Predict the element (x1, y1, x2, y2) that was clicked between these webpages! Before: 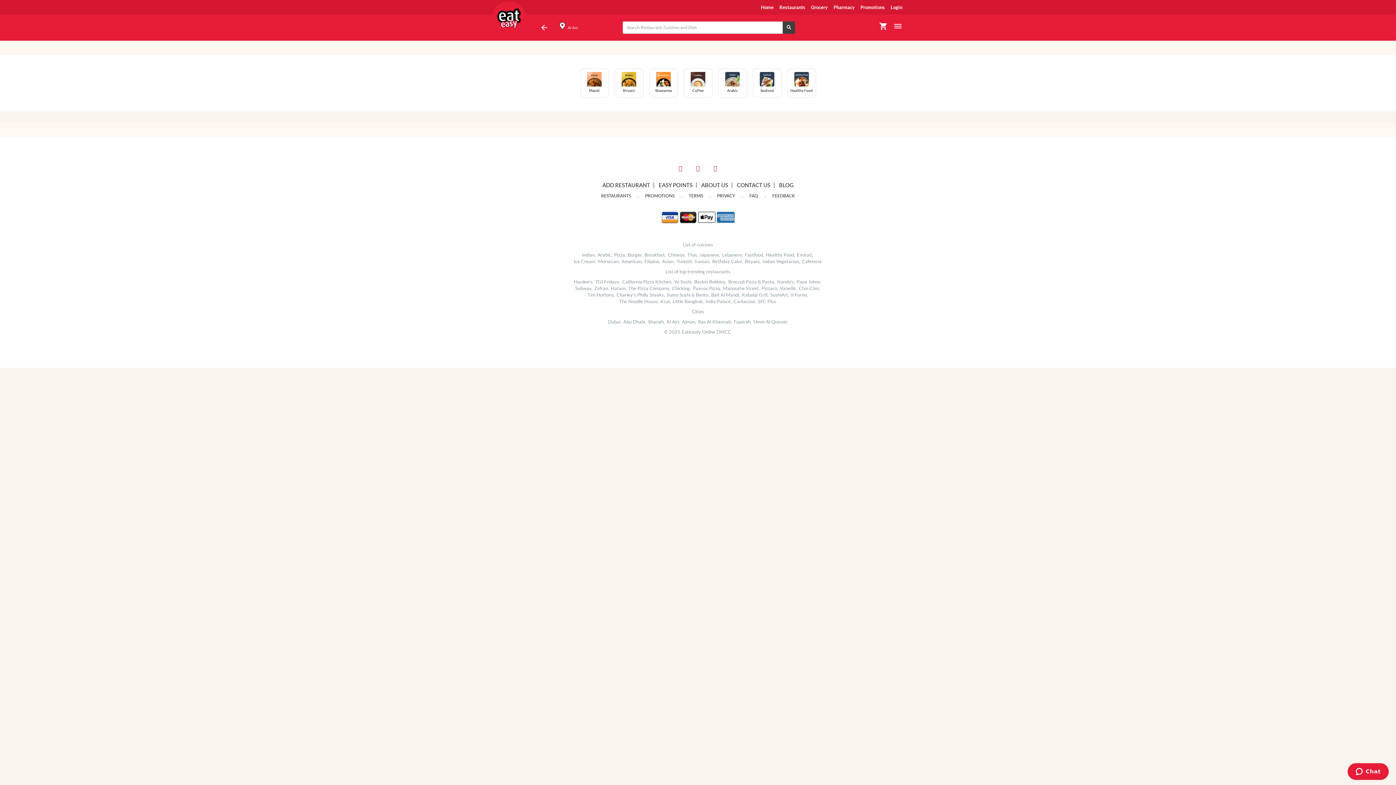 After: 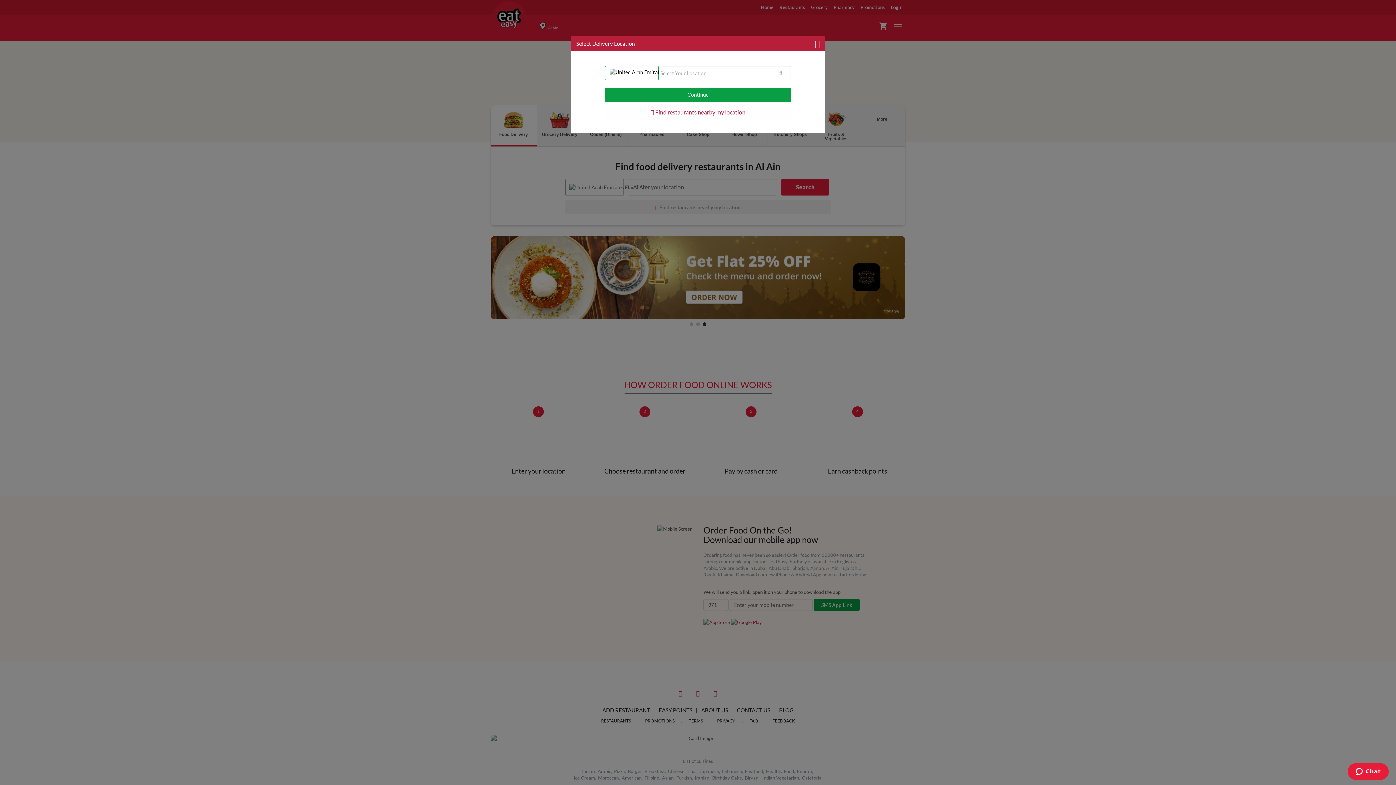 Action: label: Carluccios, bbox: (733, 298, 757, 304)